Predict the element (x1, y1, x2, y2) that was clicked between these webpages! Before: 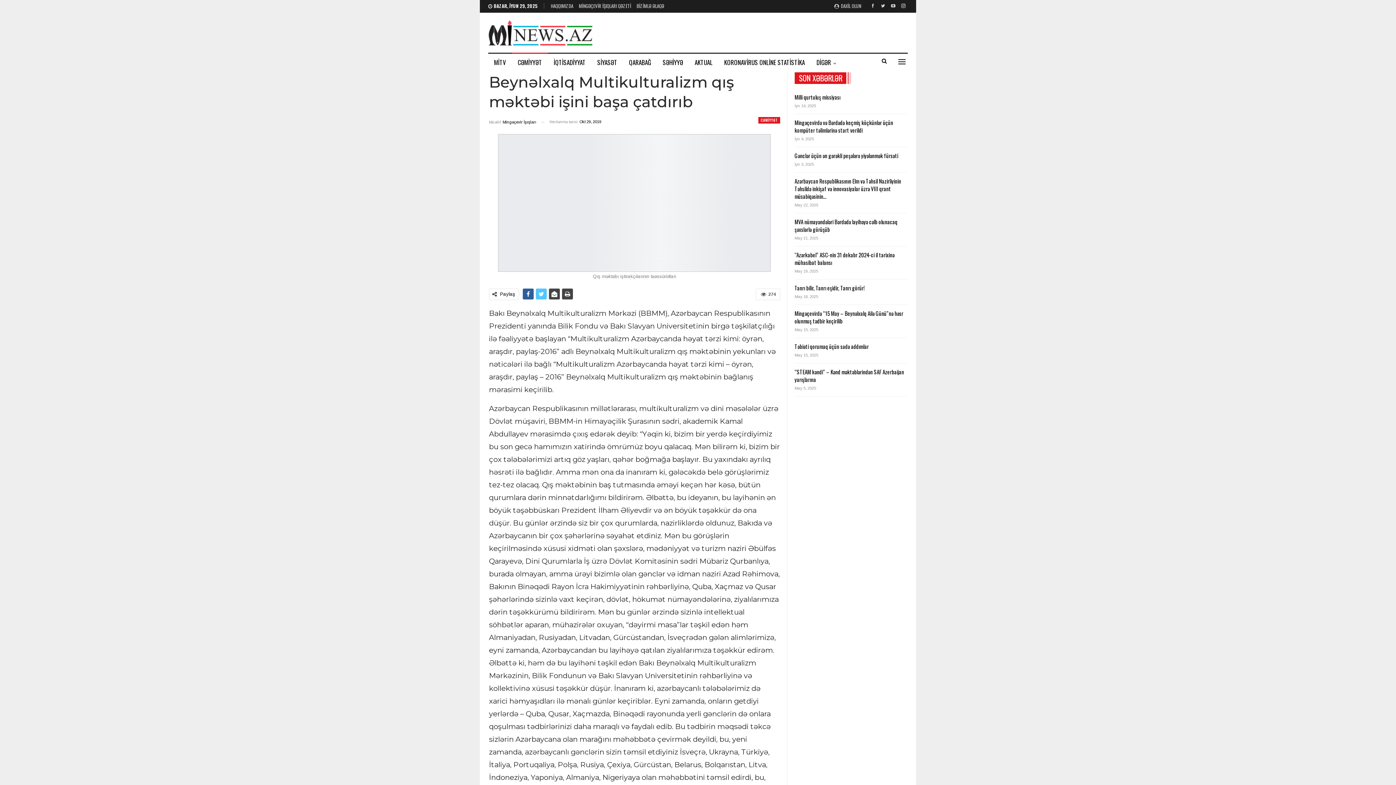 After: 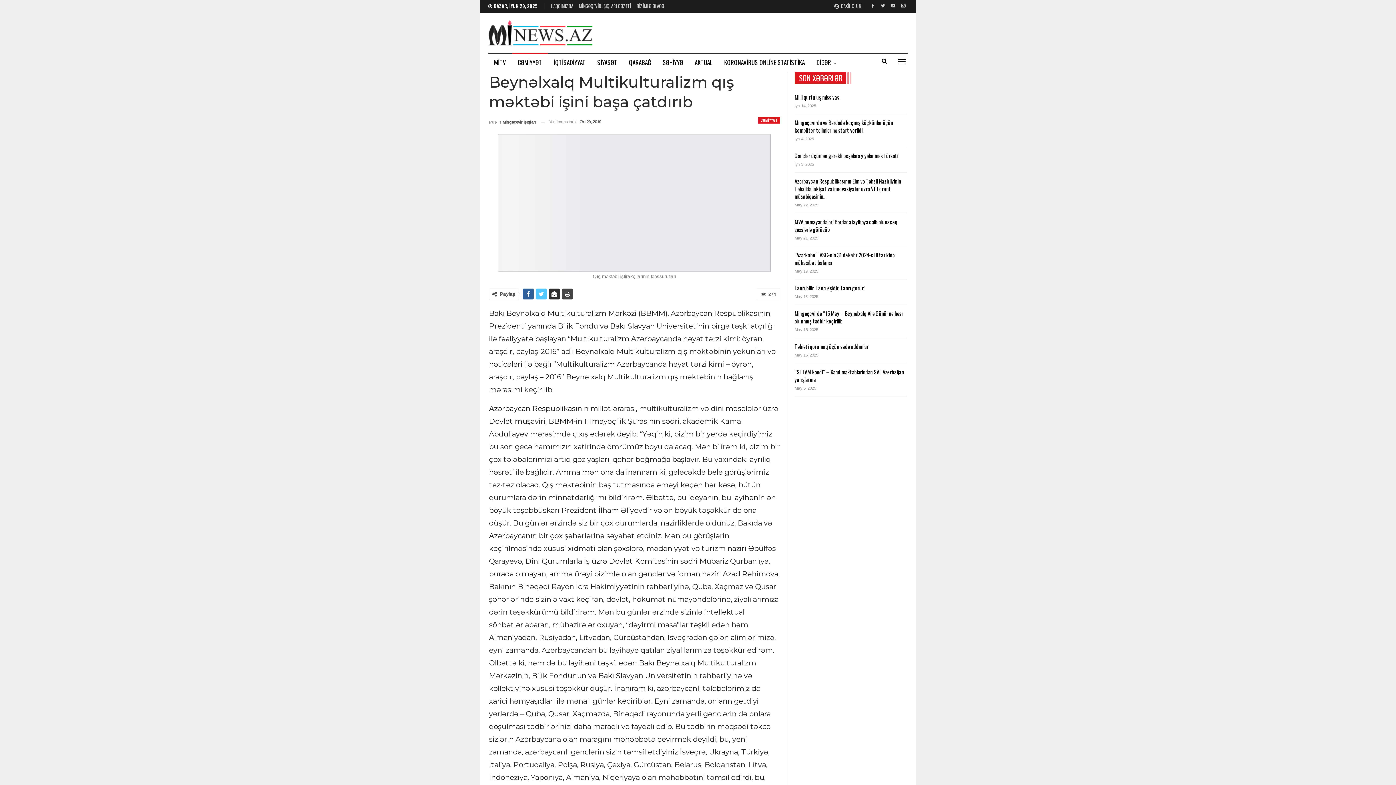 Action: bbox: (549, 288, 560, 299)